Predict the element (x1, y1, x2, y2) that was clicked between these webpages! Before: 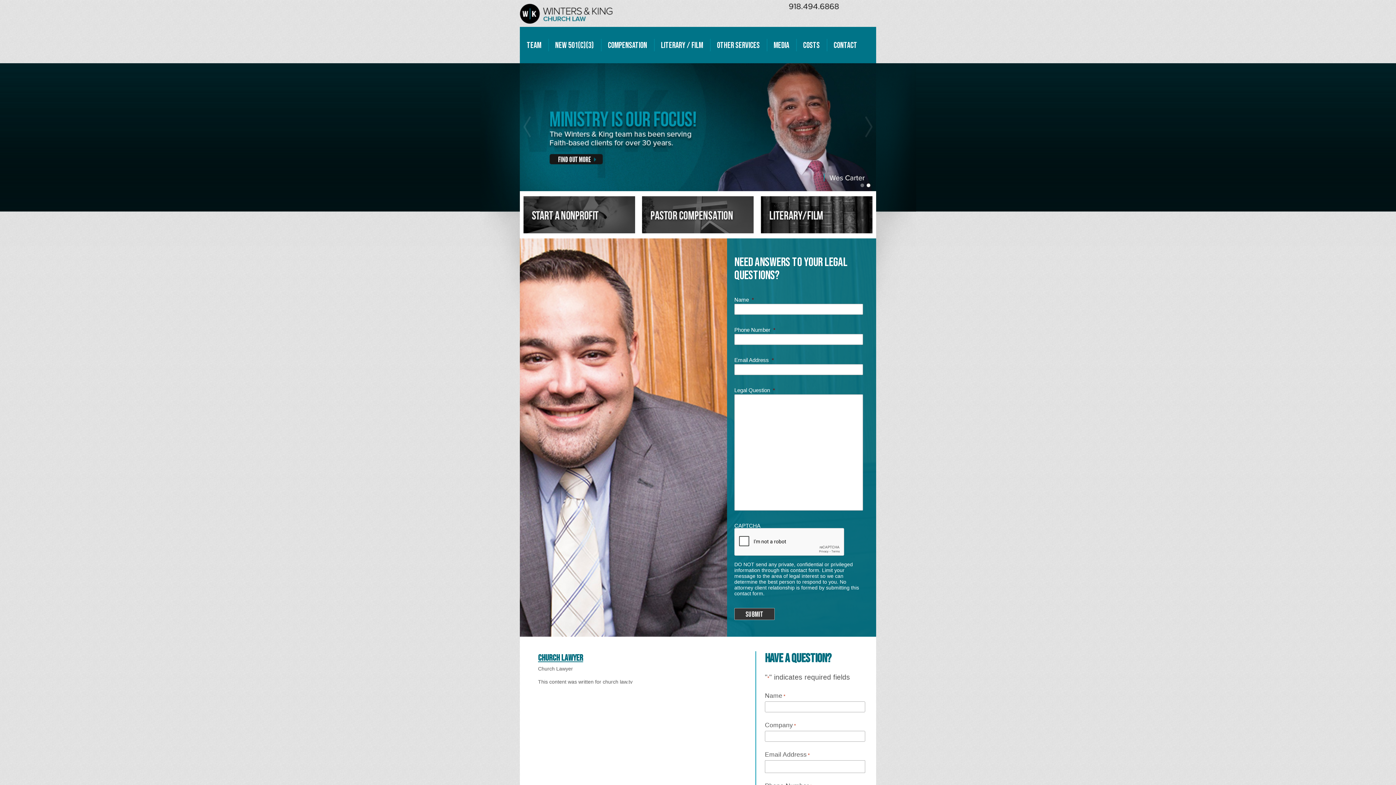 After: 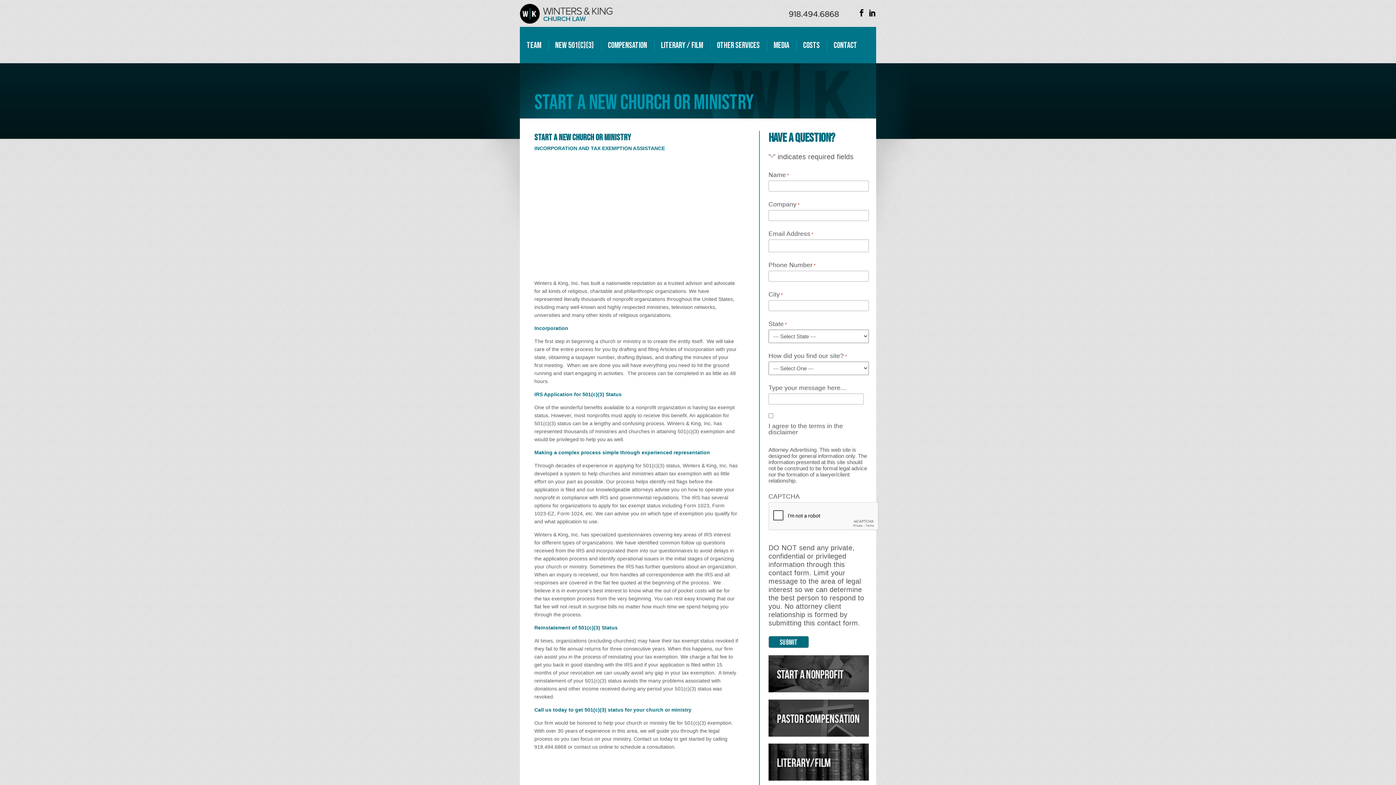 Action: bbox: (555, 38, 594, 52) label: NEW 501(C)(3)